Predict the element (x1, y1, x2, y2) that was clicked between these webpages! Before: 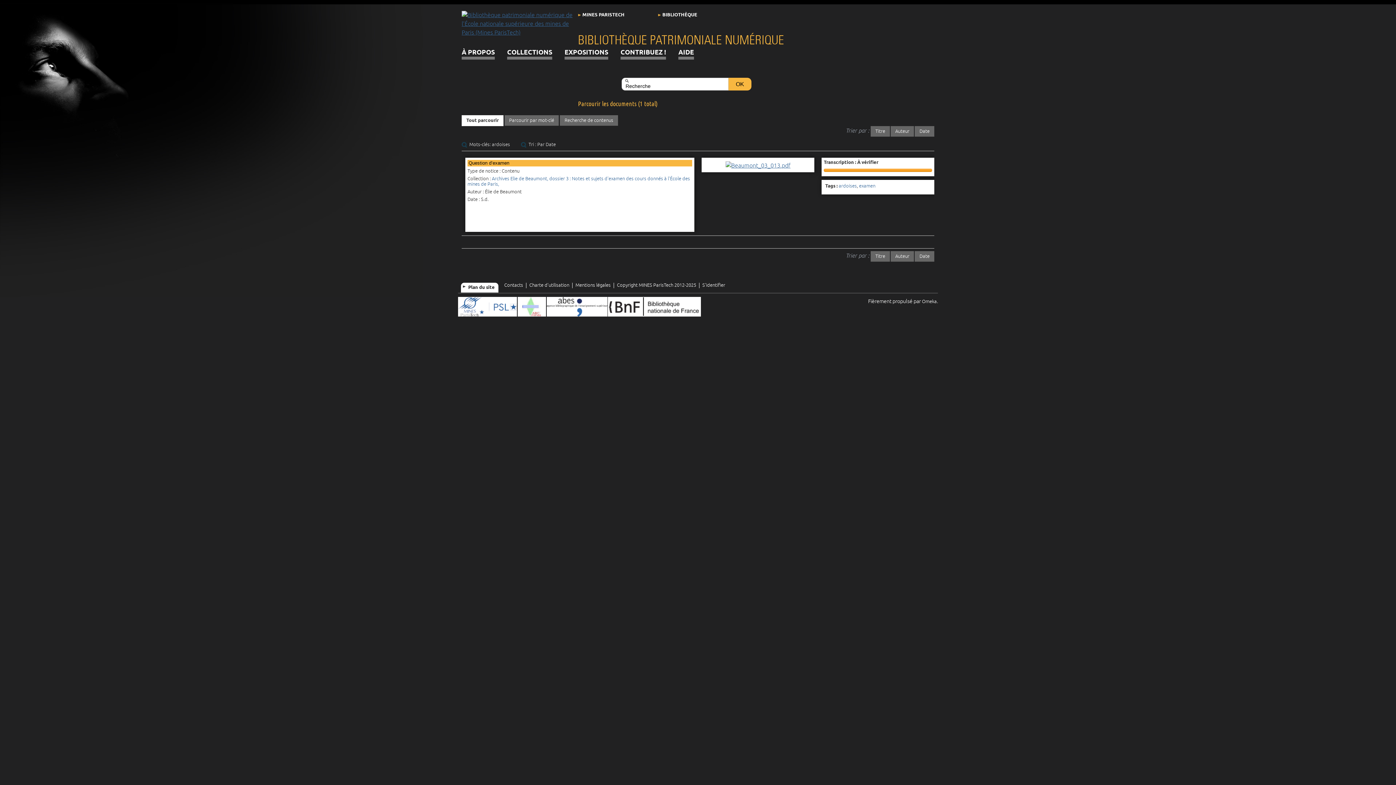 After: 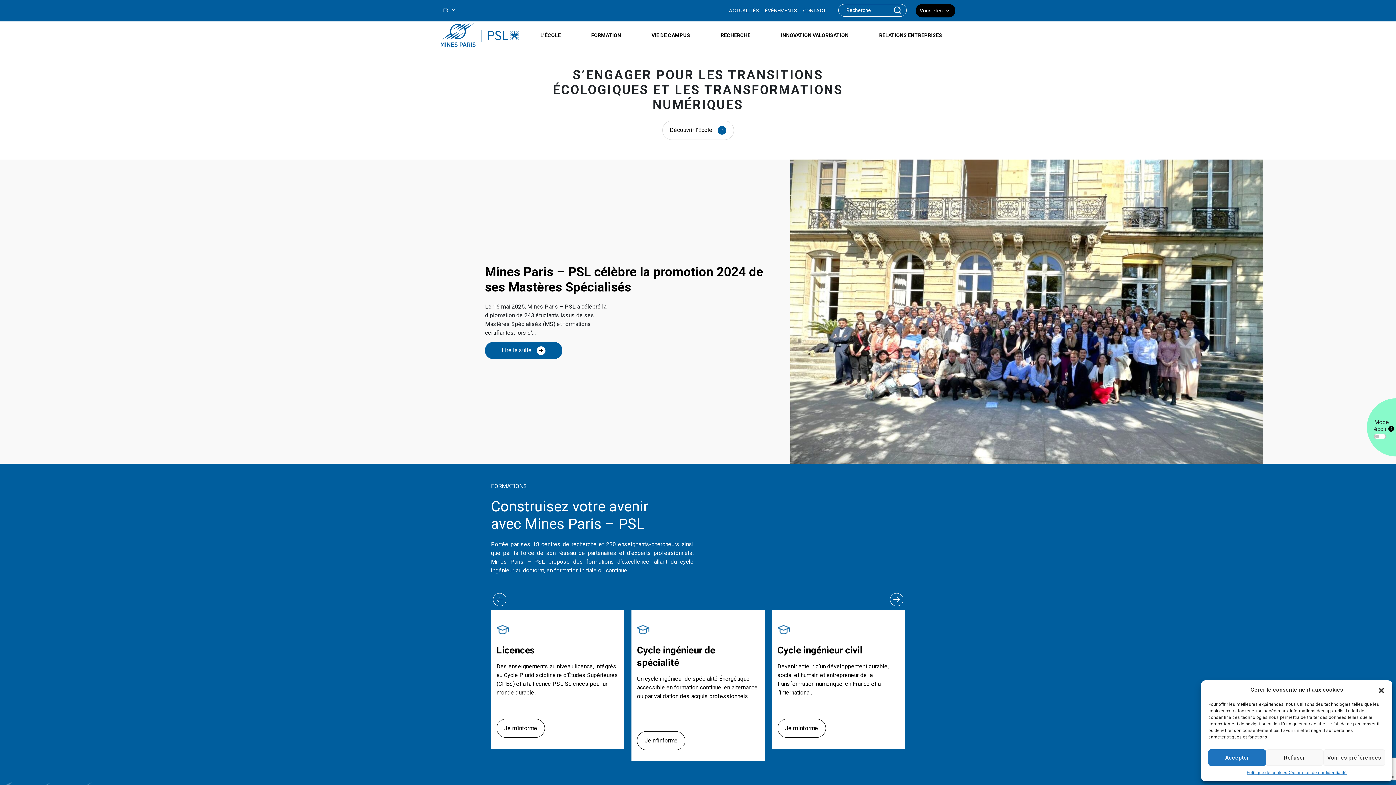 Action: label: Copyright MINES ParisTech 2012-2025 bbox: (617, 282, 696, 288)